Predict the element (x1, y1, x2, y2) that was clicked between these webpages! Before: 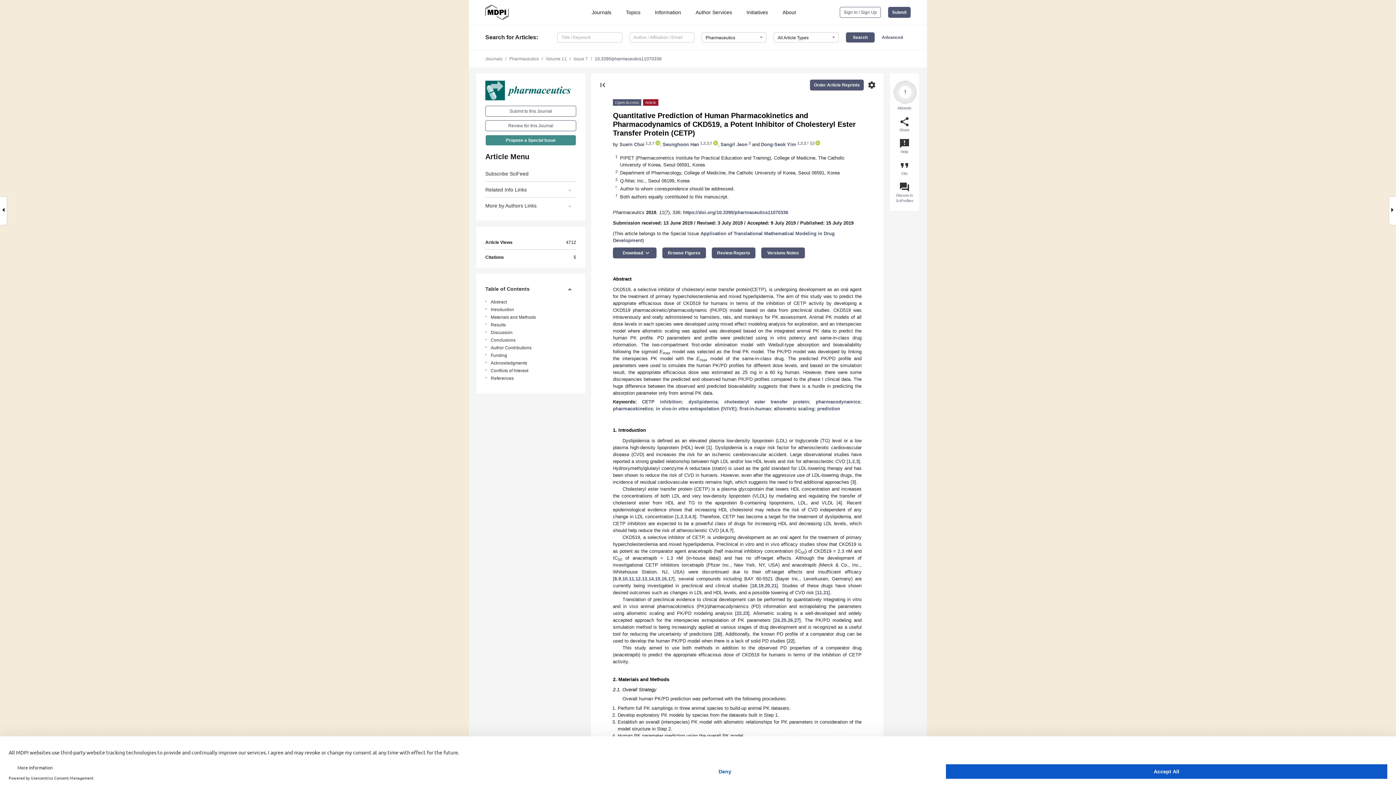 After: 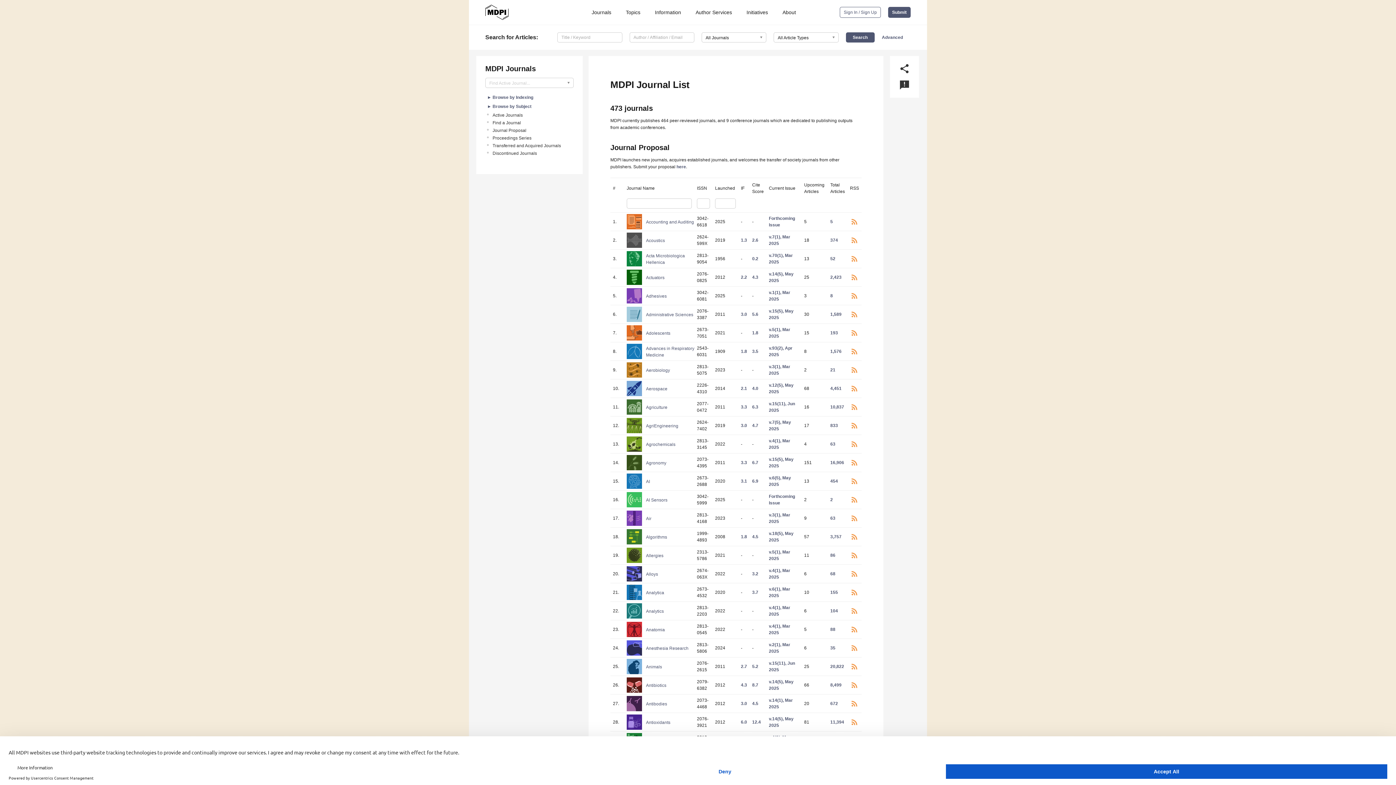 Action: bbox: (485, 56, 502, 61) label: Journals